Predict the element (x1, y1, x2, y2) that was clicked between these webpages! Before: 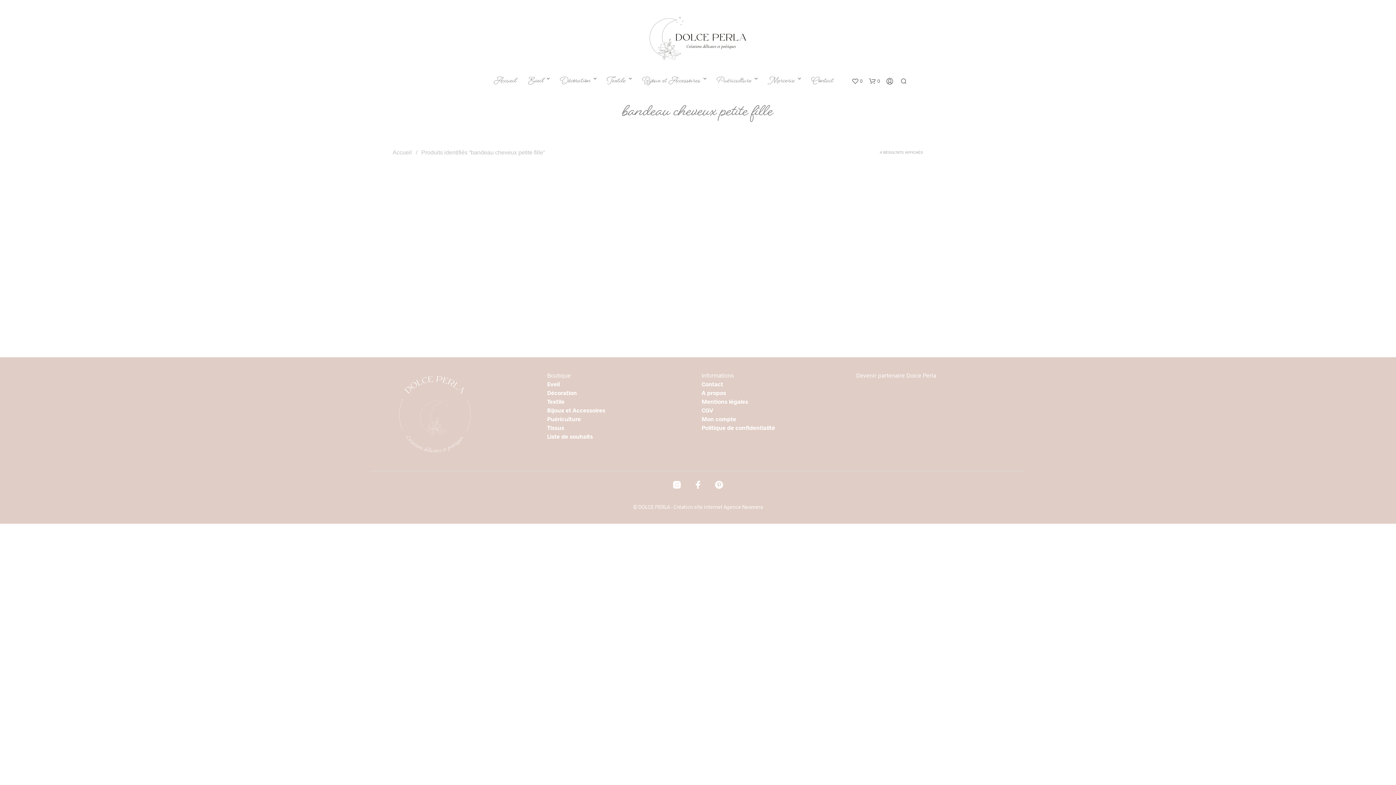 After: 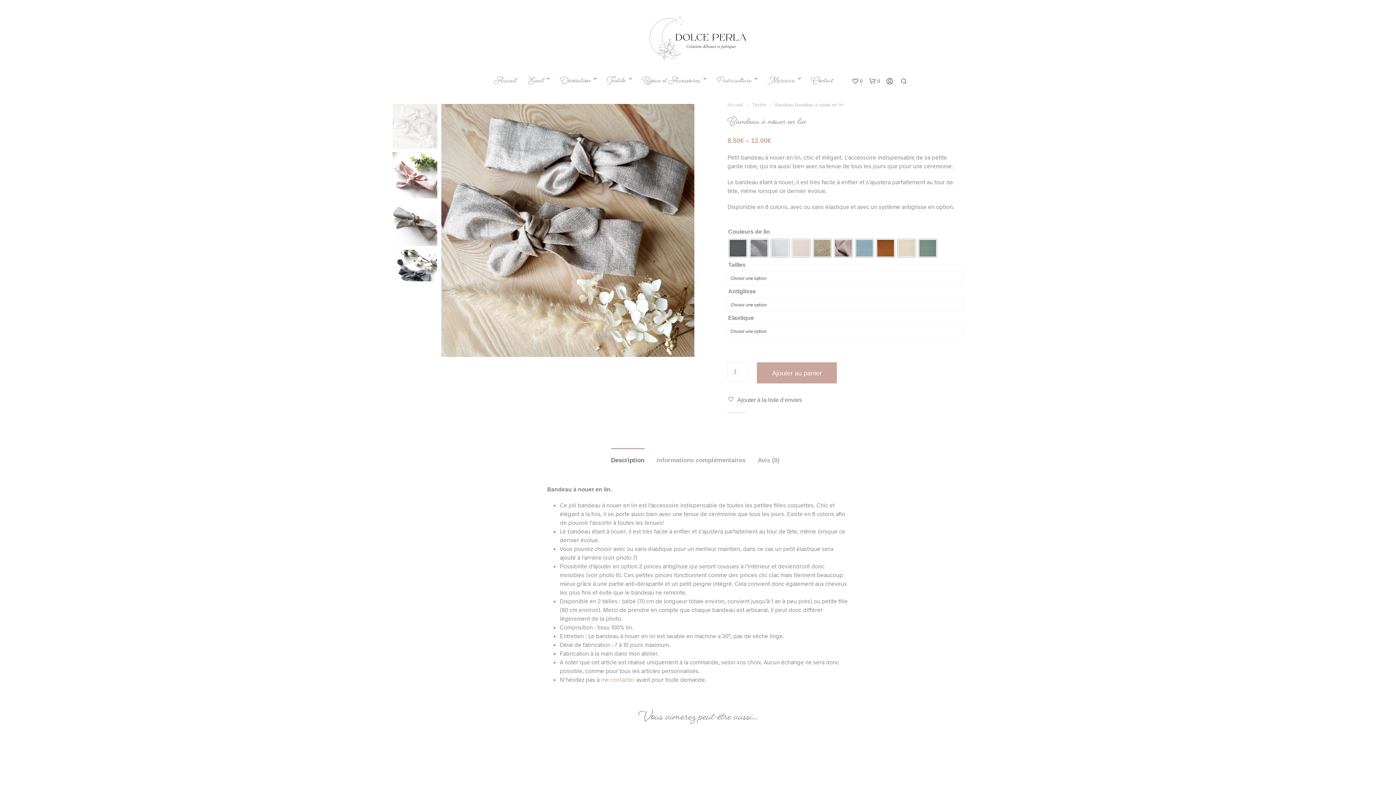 Action: label: Bandeau à nouer en lin bbox: (555, 315, 608, 322)